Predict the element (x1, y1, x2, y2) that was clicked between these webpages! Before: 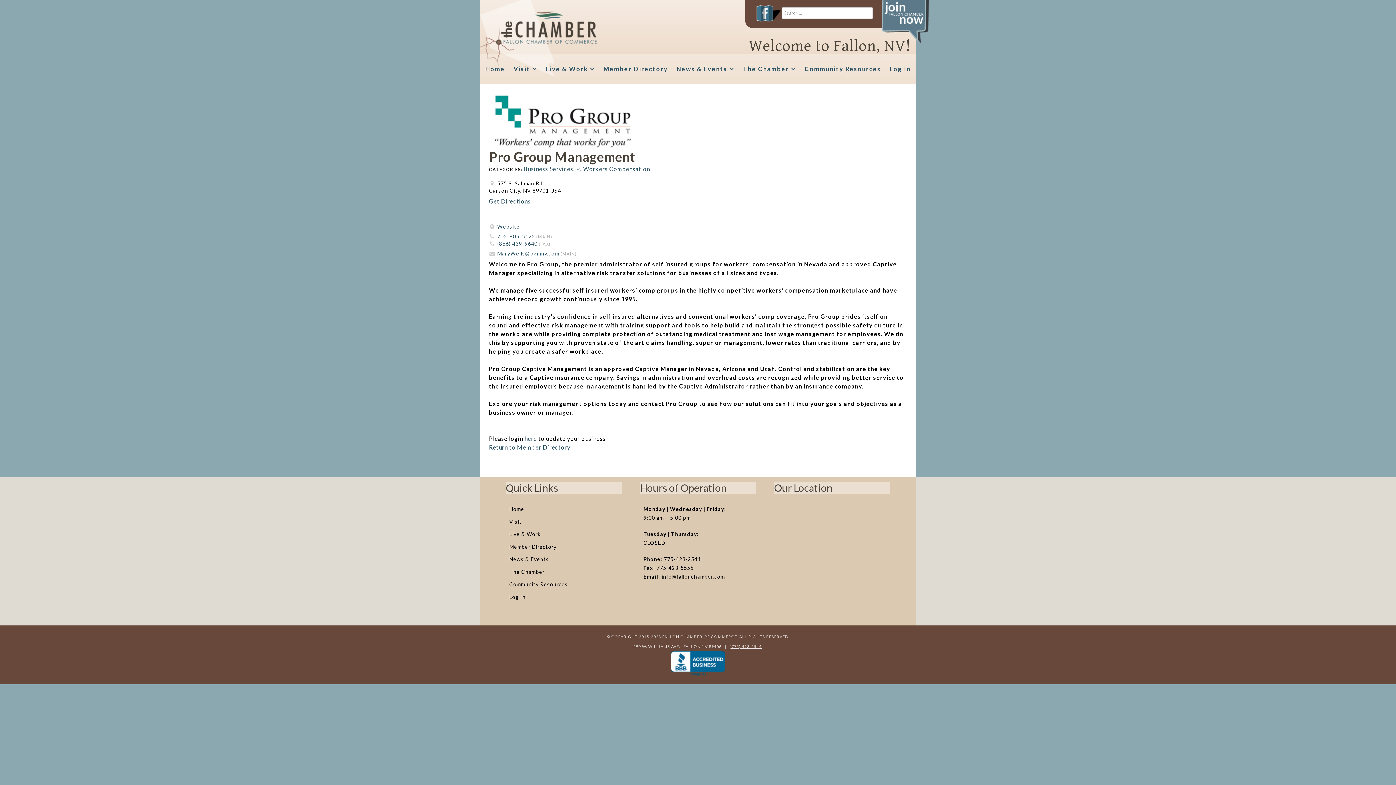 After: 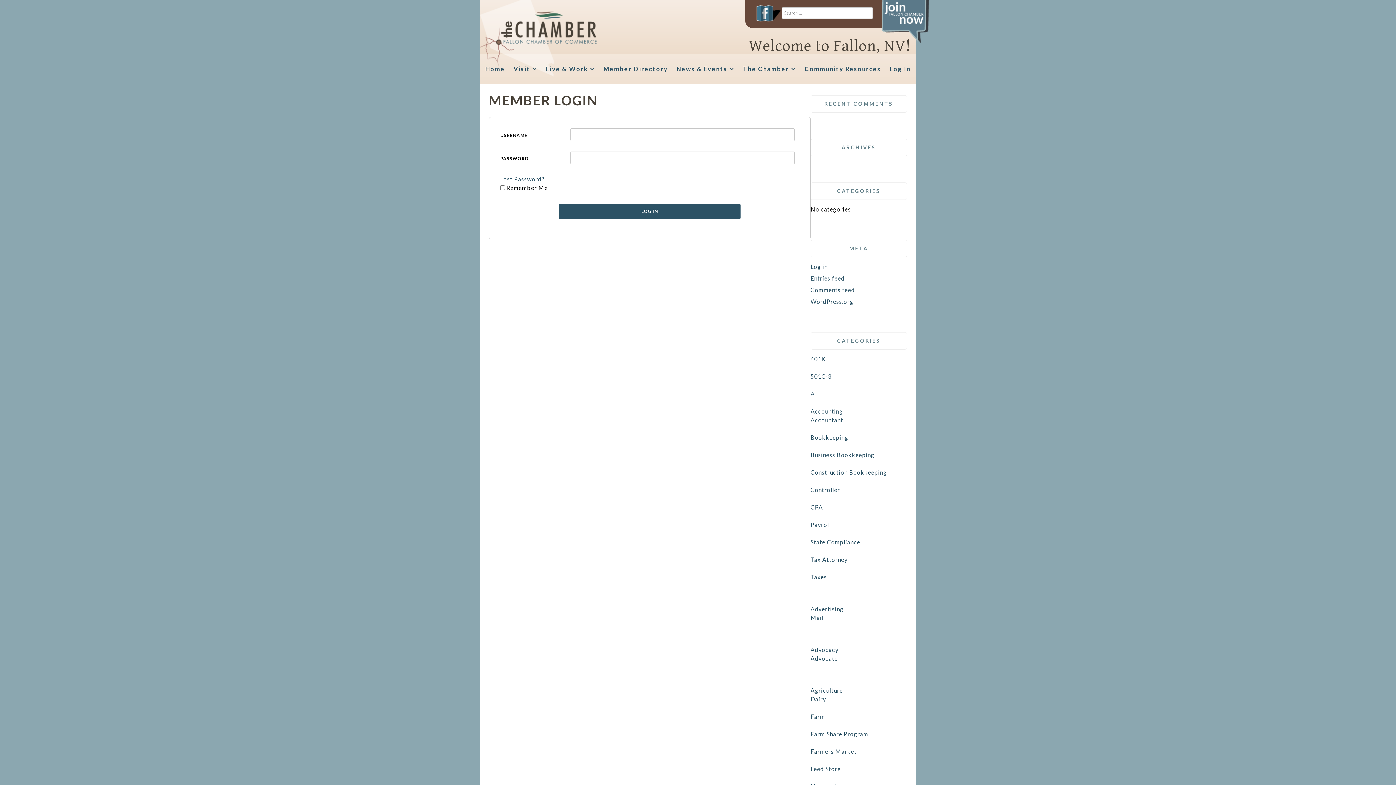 Action: bbox: (524, 435, 537, 442) label: here